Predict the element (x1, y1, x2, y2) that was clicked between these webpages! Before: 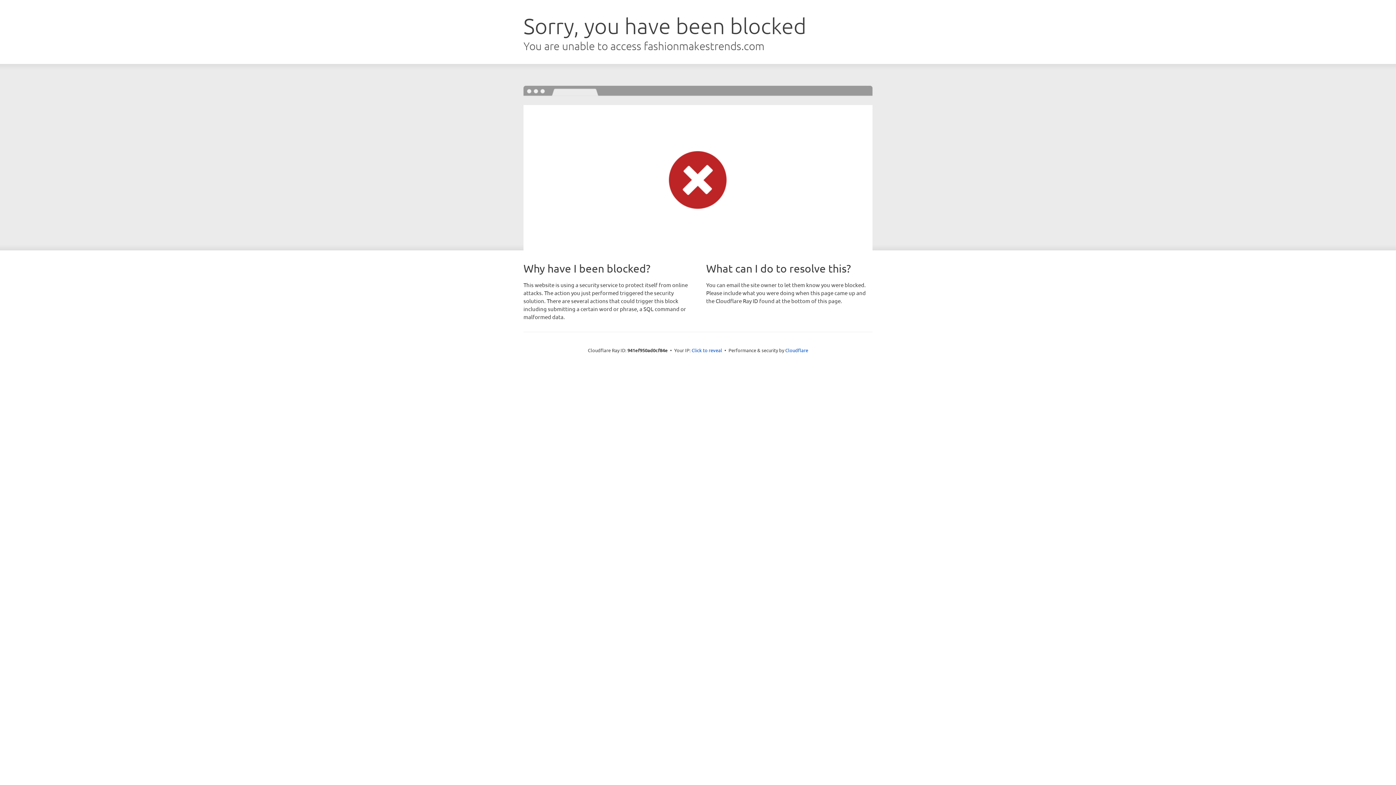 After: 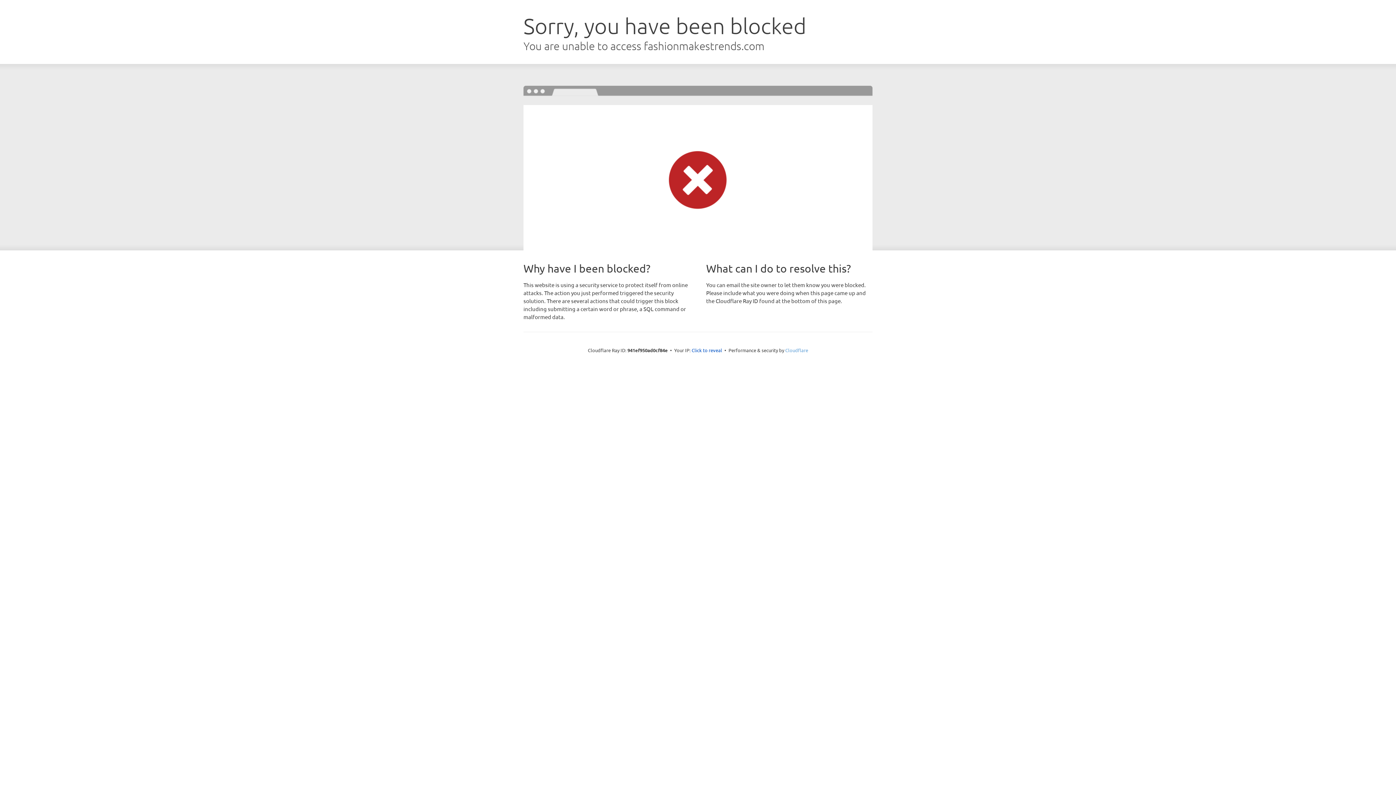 Action: bbox: (785, 347, 808, 353) label: Cloudflare